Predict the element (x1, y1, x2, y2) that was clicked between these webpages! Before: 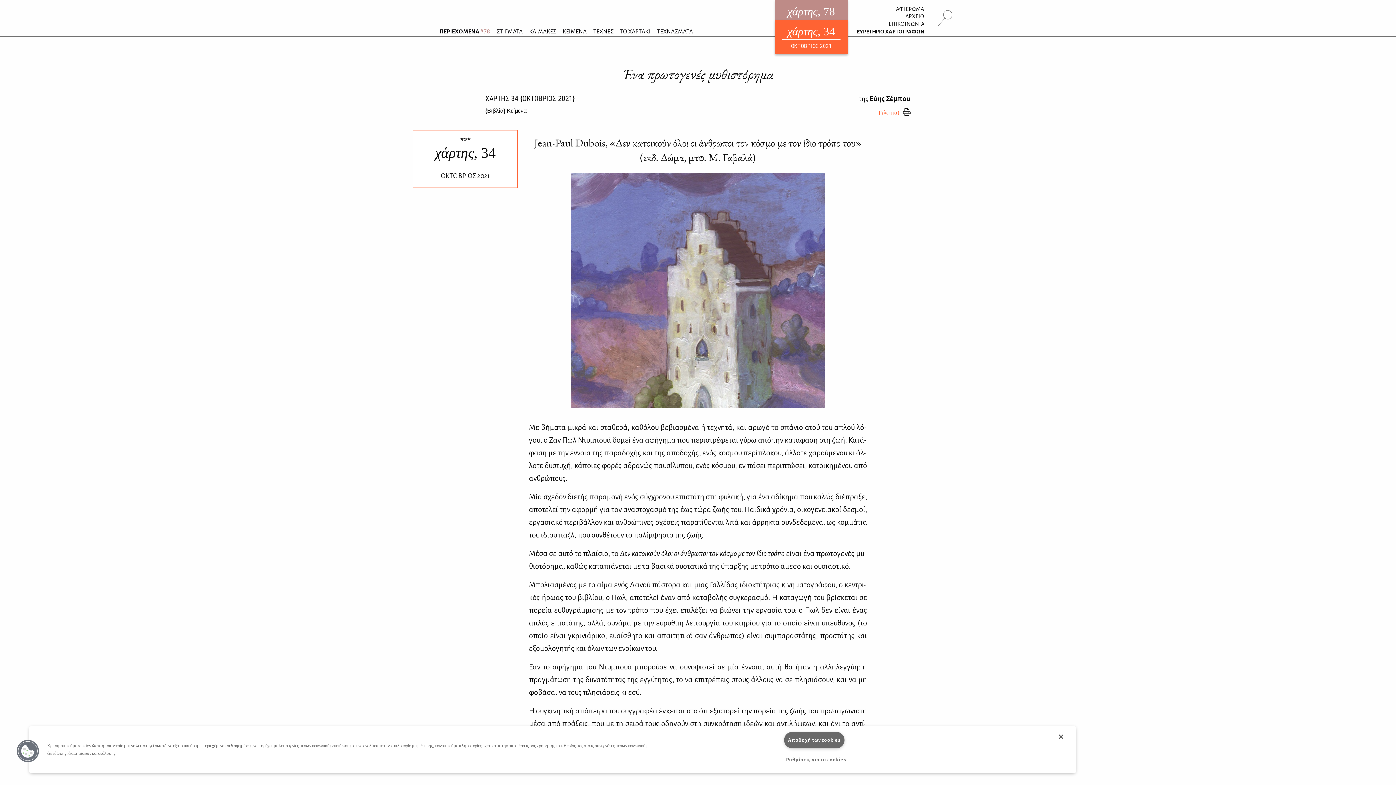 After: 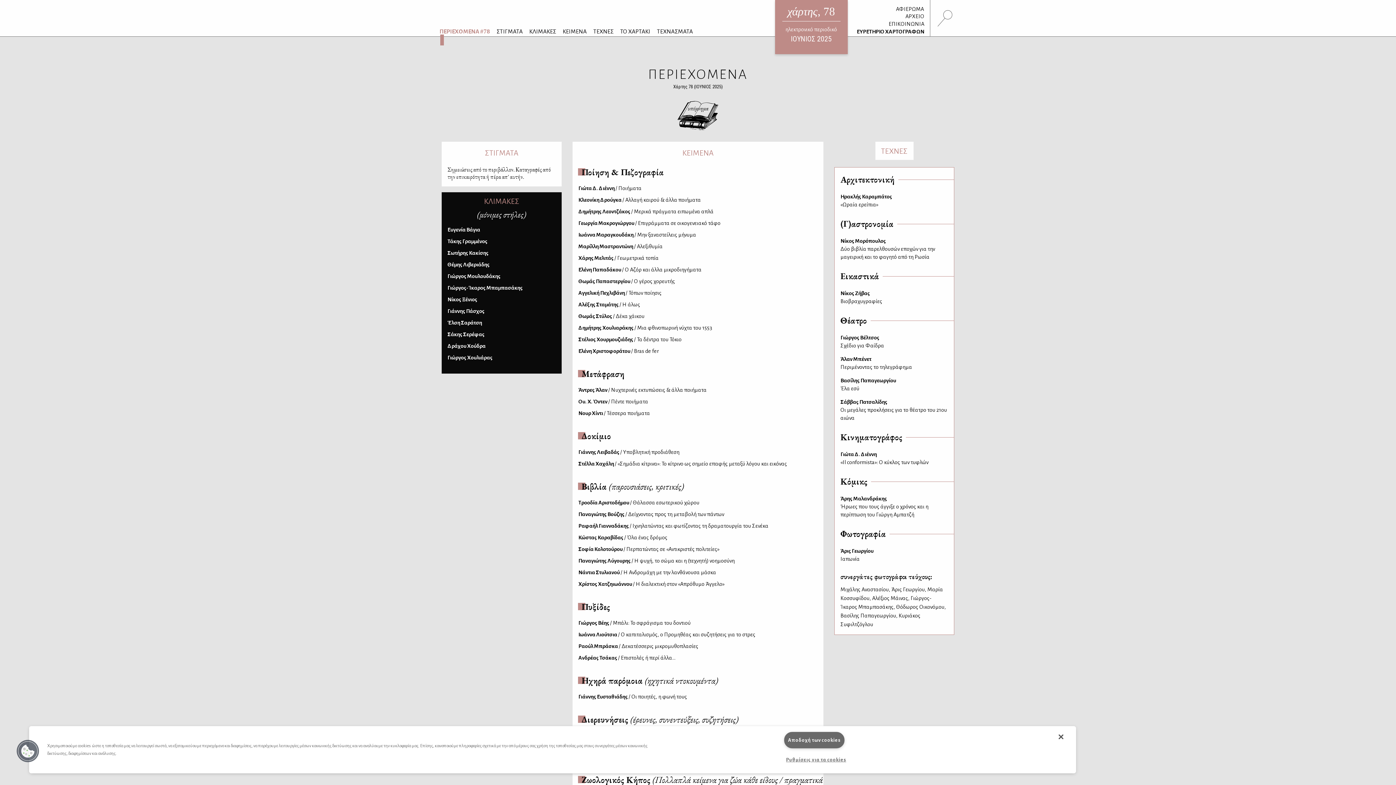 Action: label: ΠΕΡΙΕΧΟΜΕΝΑ #78 bbox: (436, 26, 493, 36)